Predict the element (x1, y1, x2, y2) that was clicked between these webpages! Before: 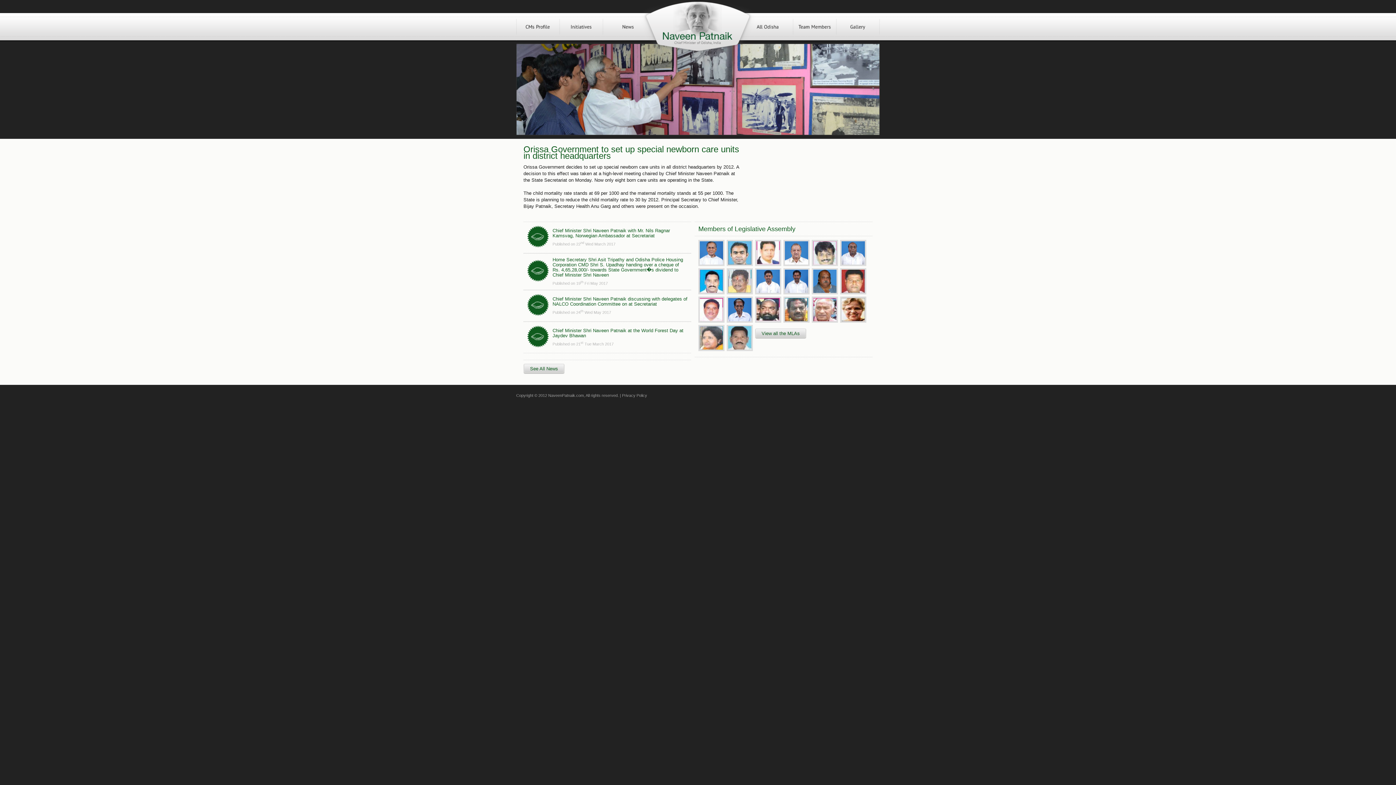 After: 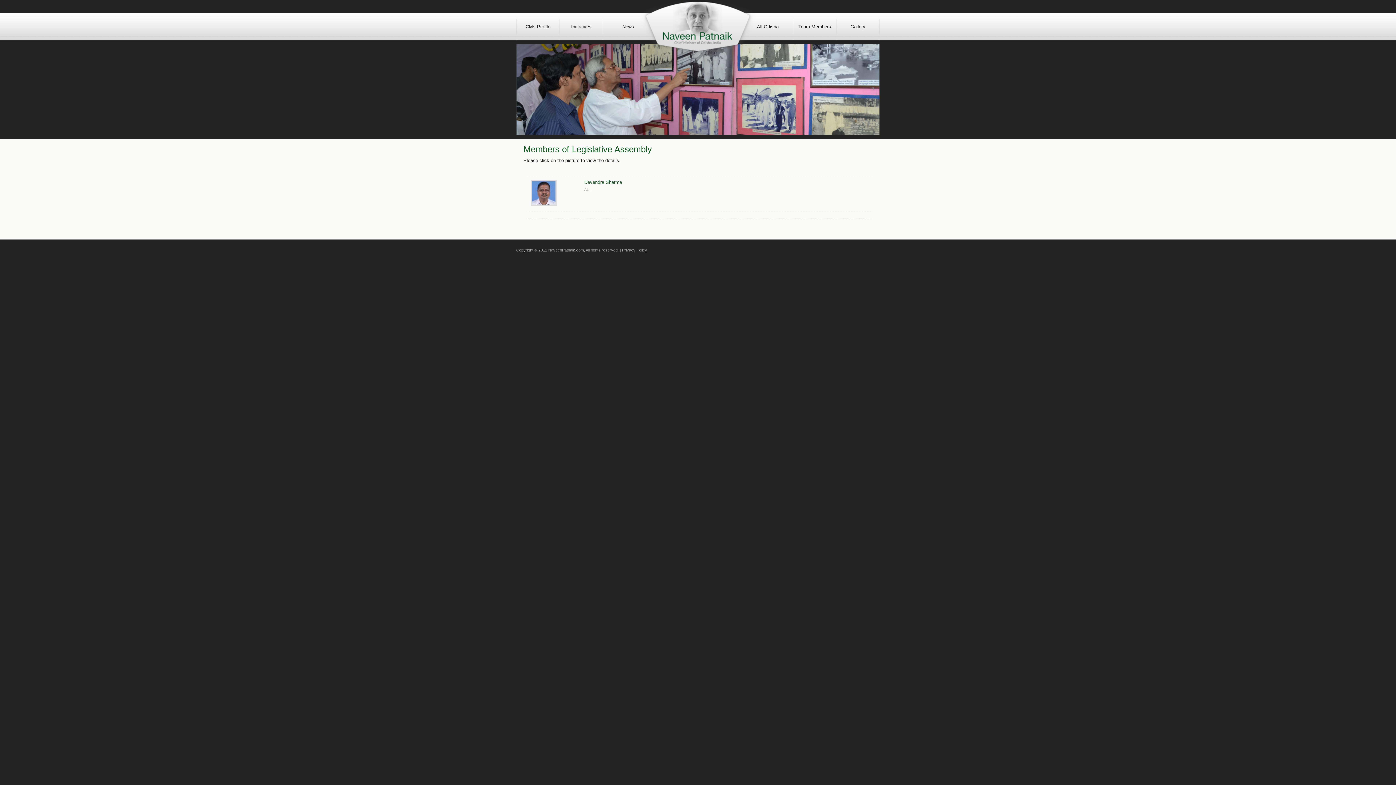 Action: bbox: (726, 268, 753, 294)